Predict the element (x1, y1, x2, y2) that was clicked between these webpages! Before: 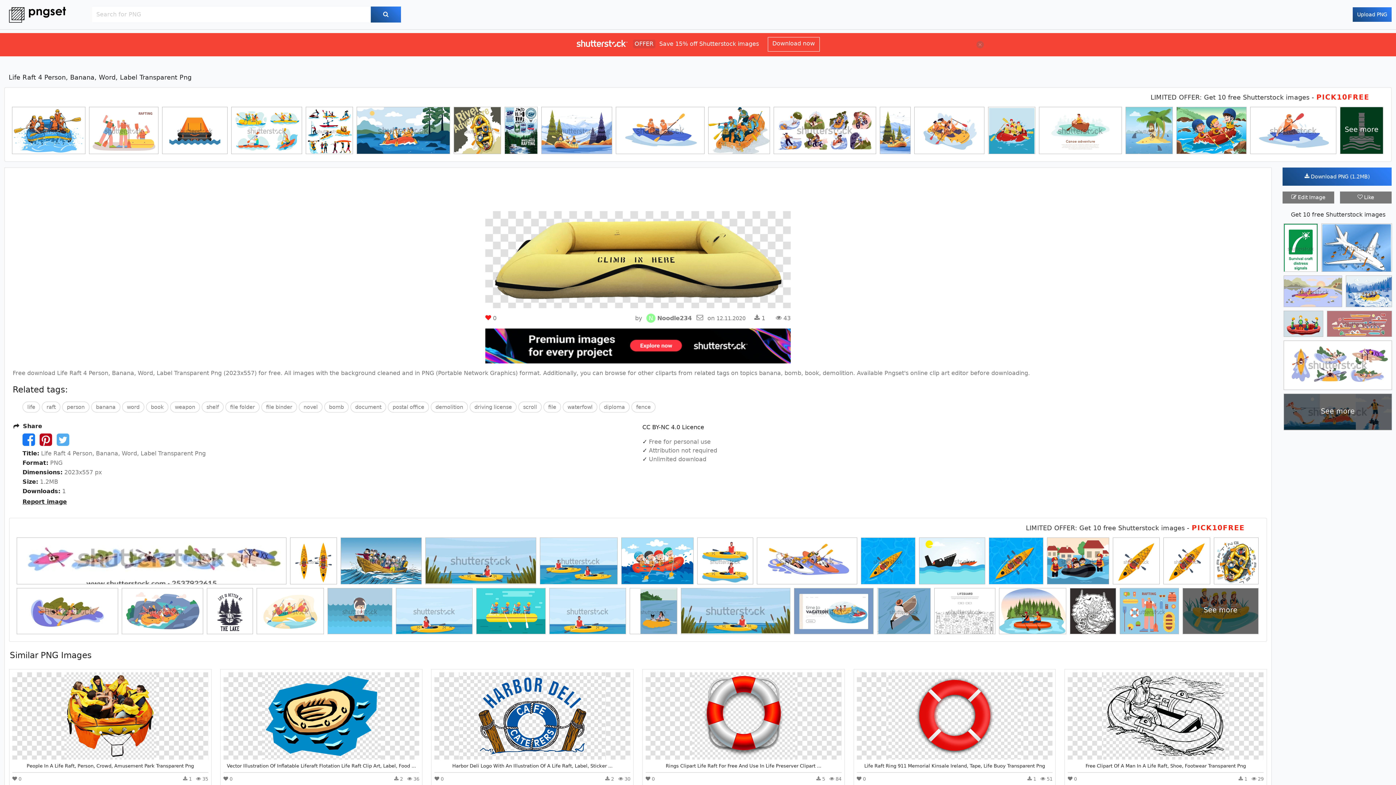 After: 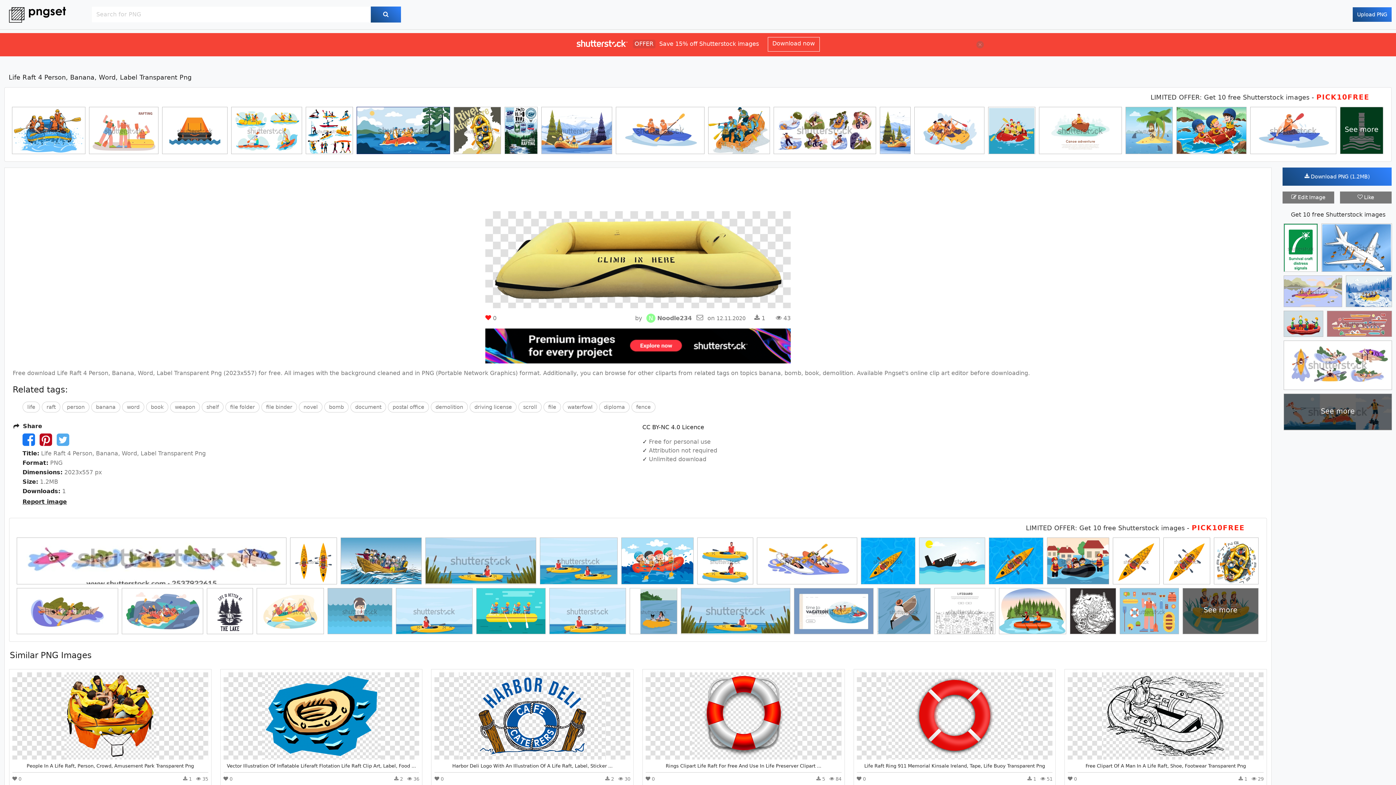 Action: bbox: (357, 107, 449, 158)